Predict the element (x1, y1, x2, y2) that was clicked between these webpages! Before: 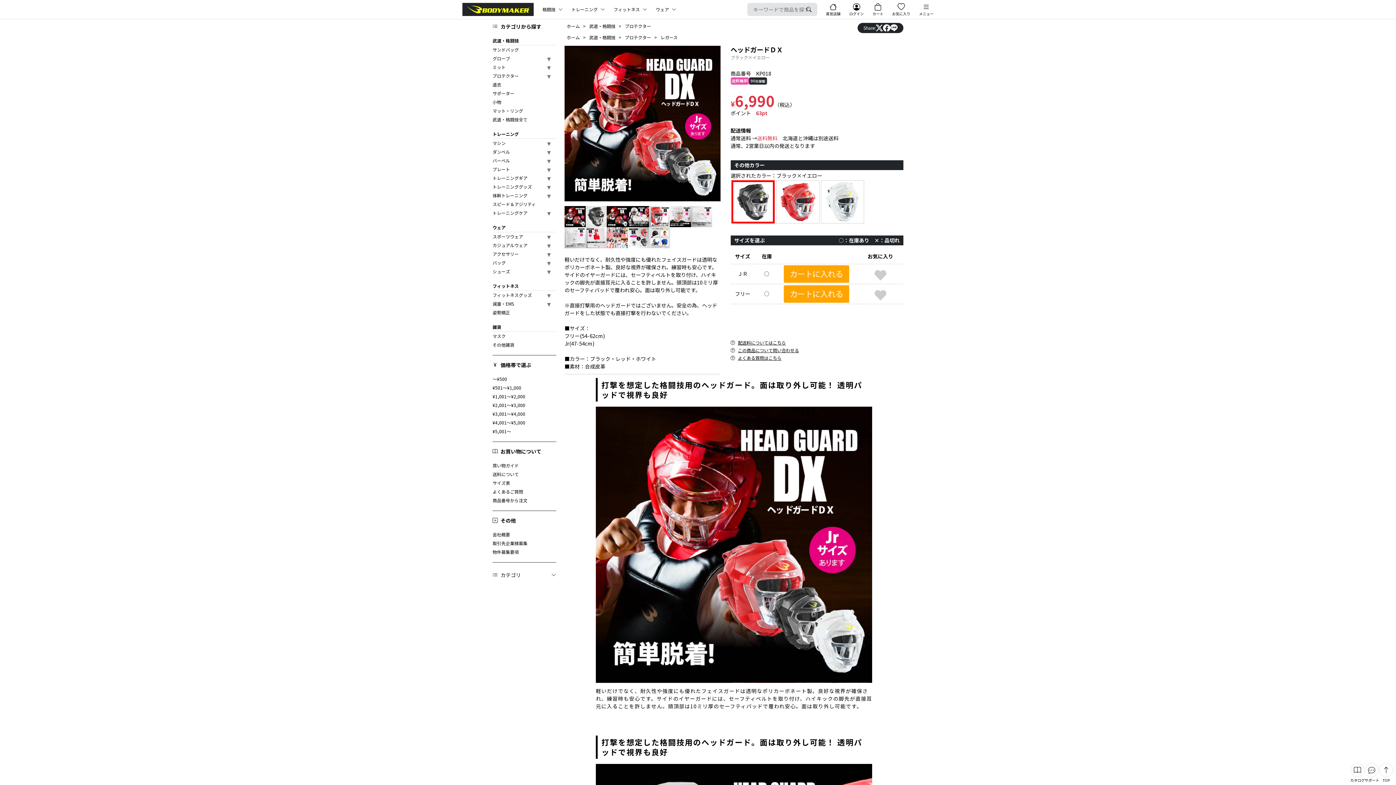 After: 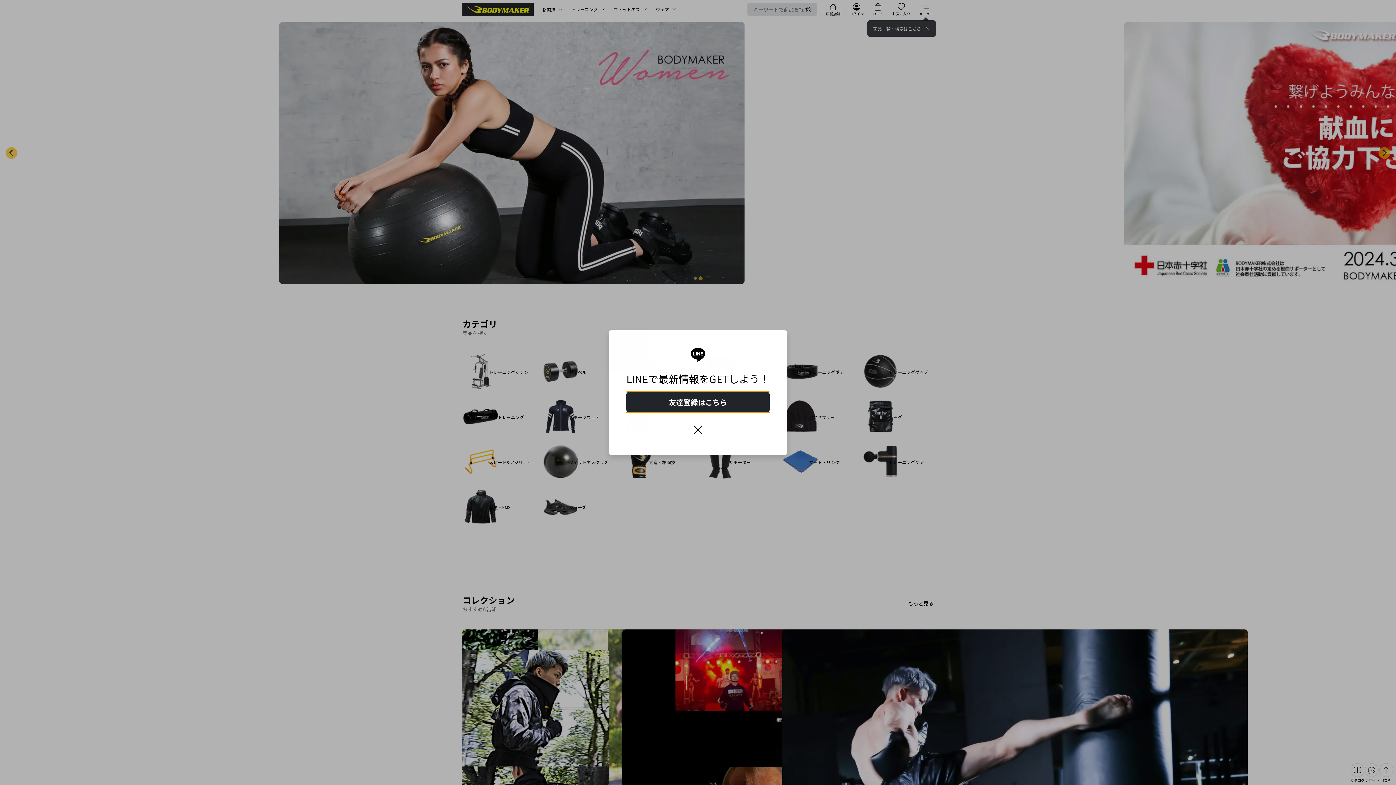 Action: label: ホーム  bbox: (566, 34, 581, 40)